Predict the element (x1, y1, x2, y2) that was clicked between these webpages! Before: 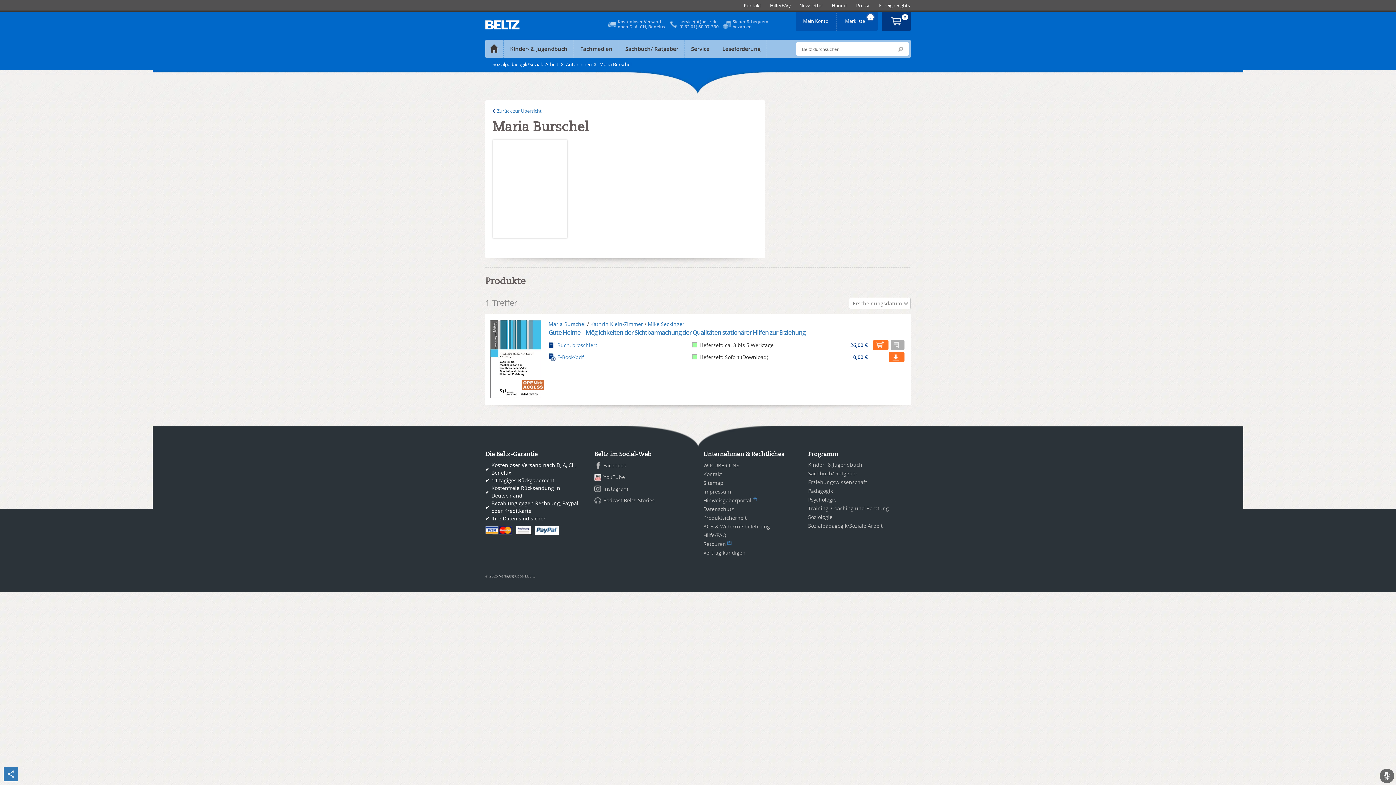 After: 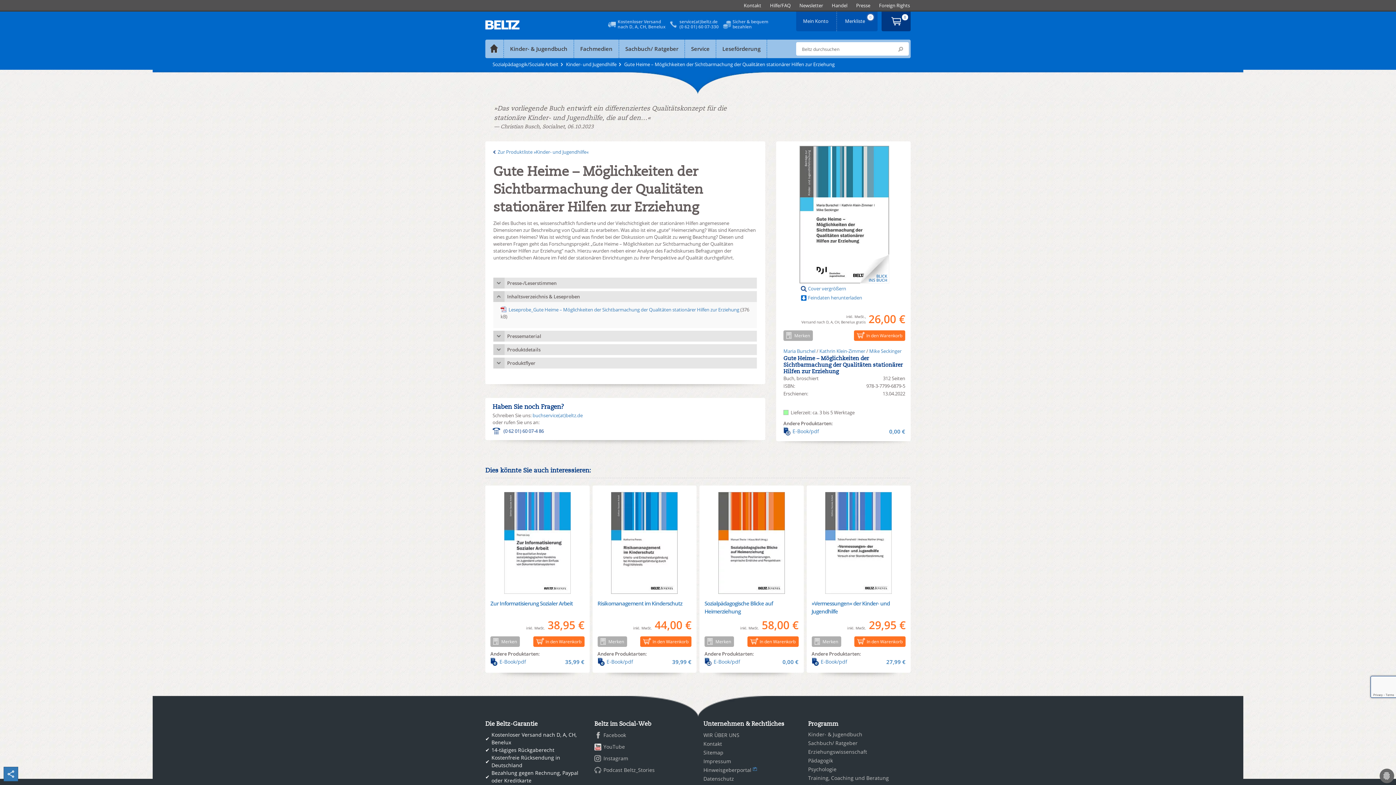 Action: label: Buch, broschiert bbox: (548, 341, 597, 348)